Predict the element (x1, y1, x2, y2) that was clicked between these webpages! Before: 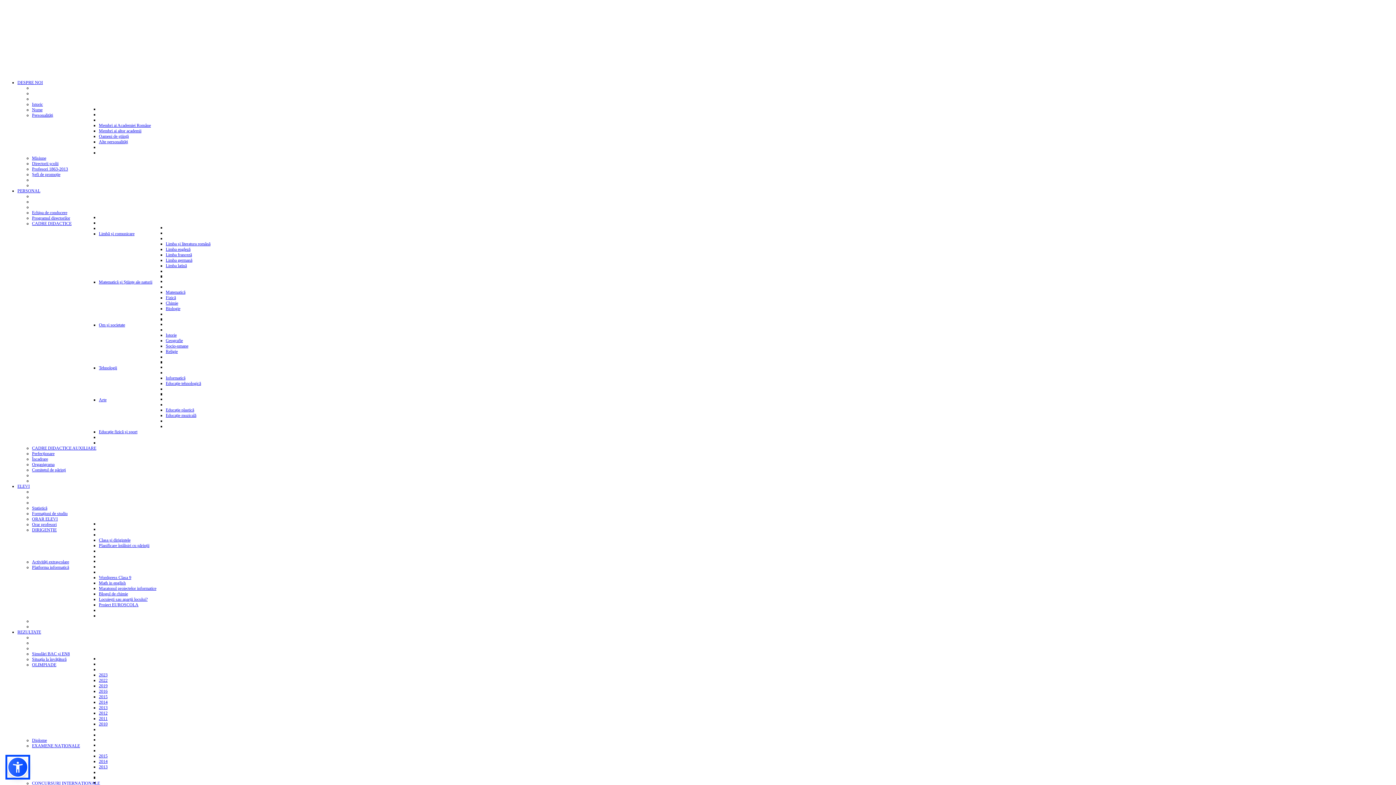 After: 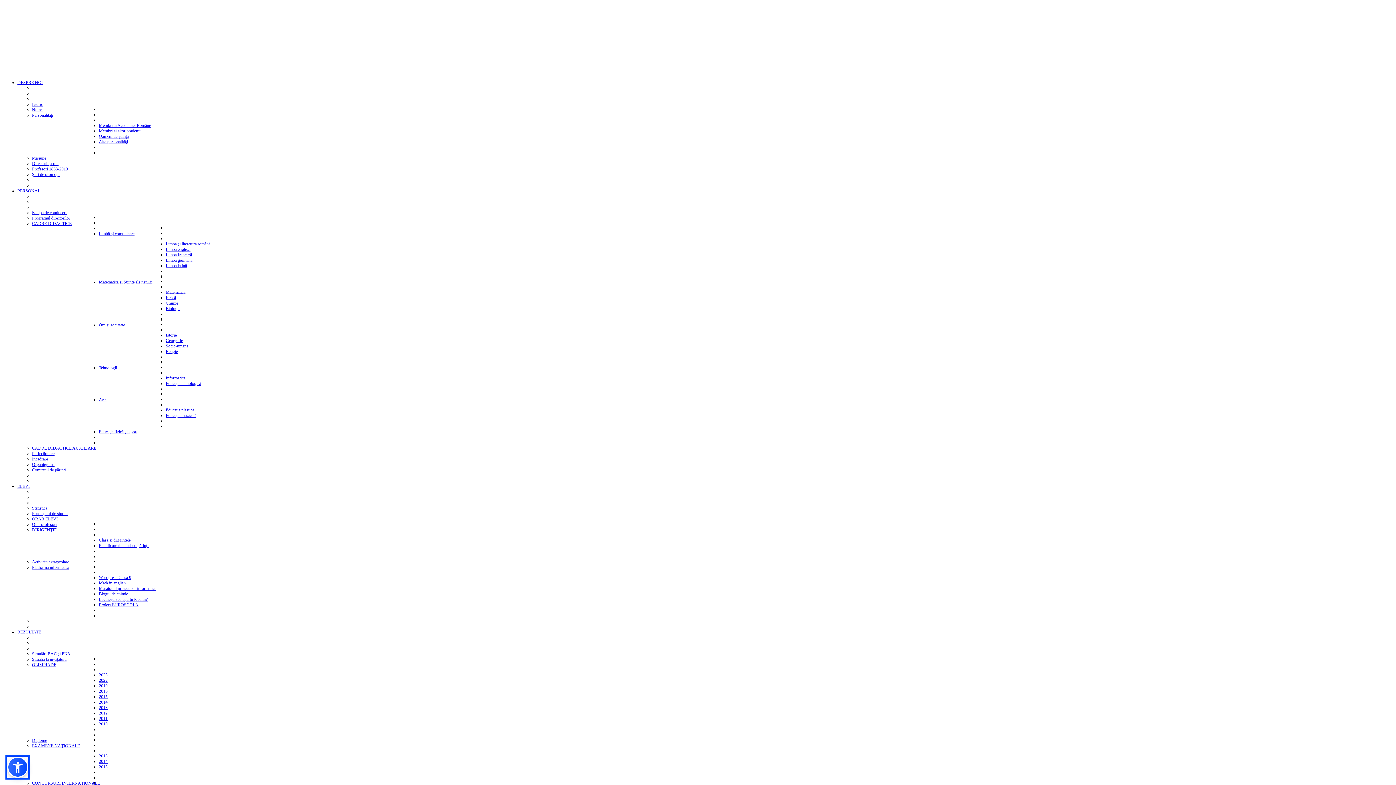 Action: bbox: (98, 397, 106, 402) label: Arte